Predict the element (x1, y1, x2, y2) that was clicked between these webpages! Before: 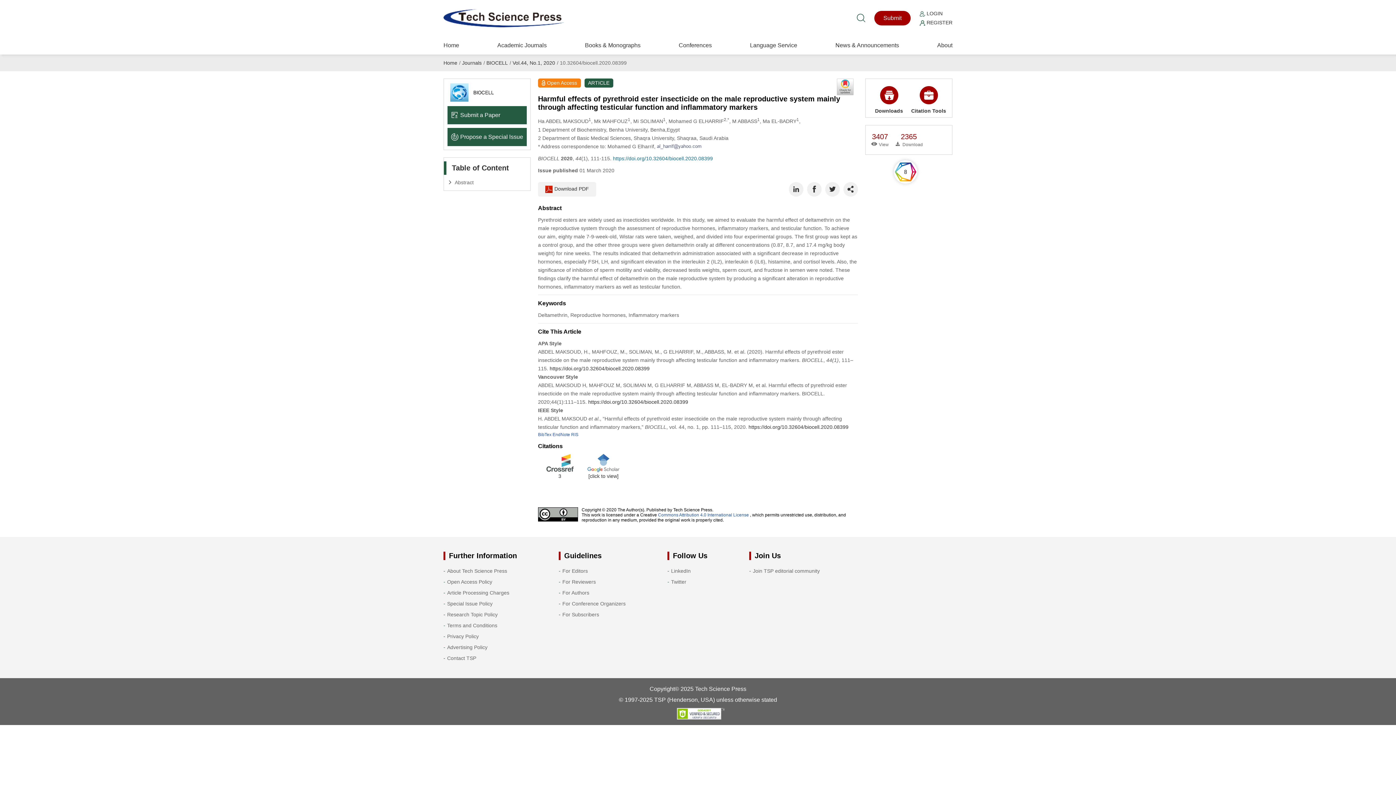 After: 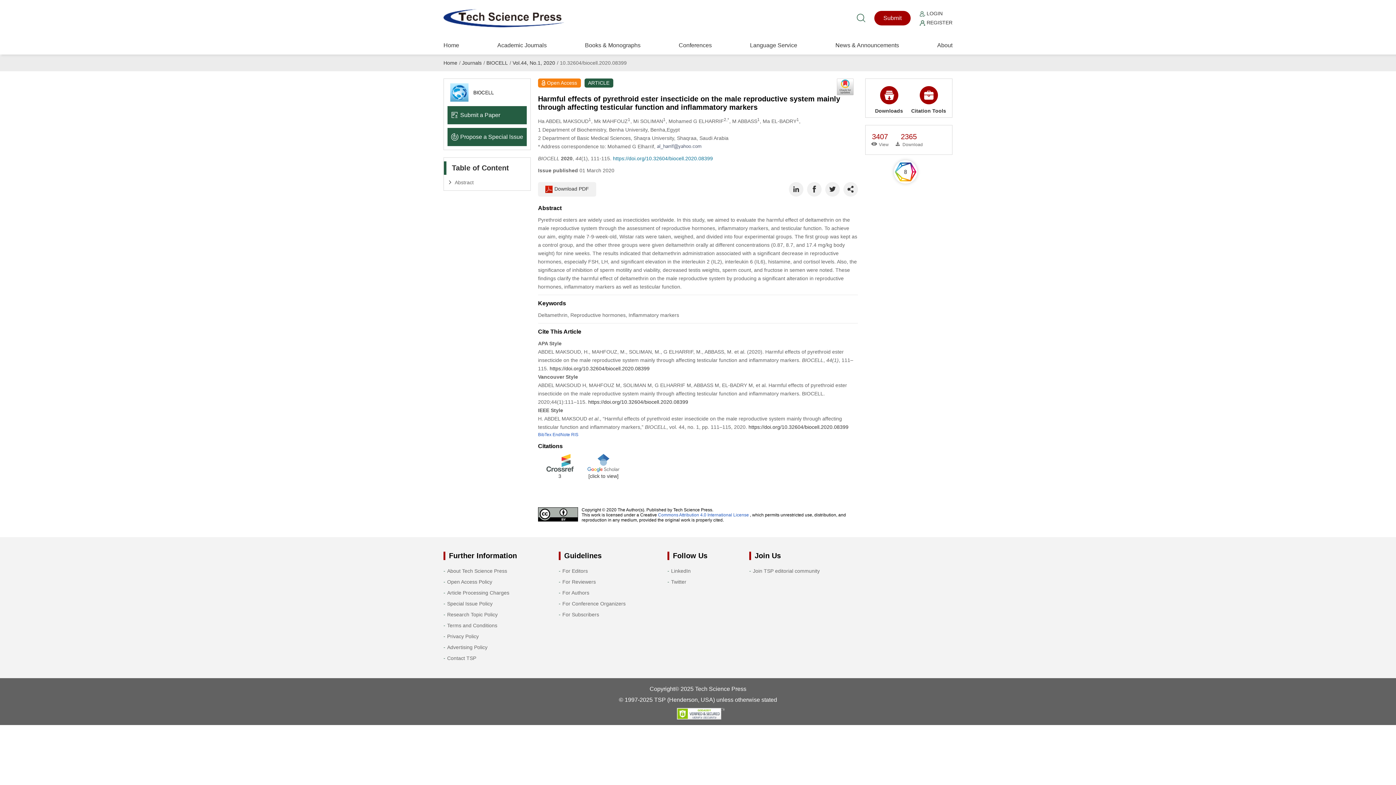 Action: bbox: (588, 399, 688, 404) label: https://doi.org/10.32604/biocell.2020.08399